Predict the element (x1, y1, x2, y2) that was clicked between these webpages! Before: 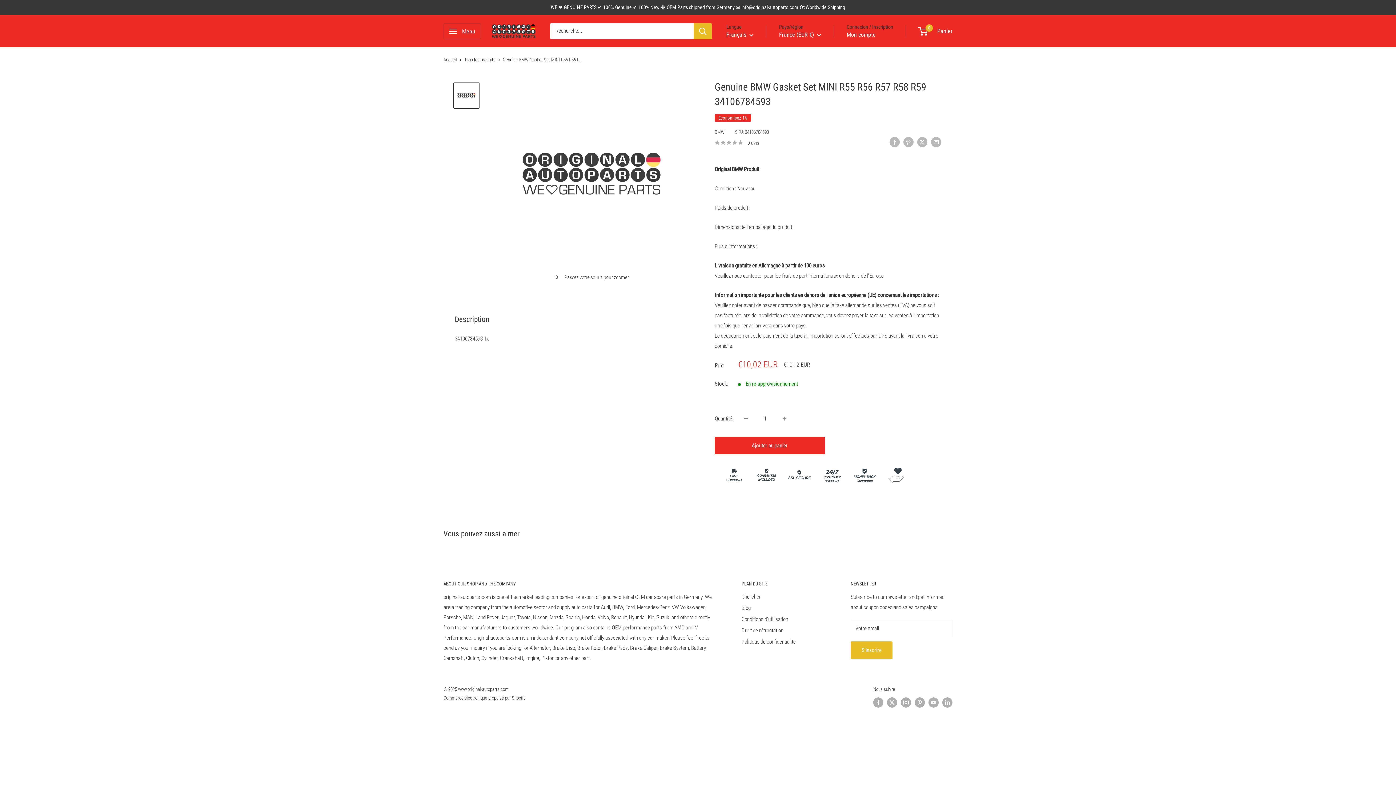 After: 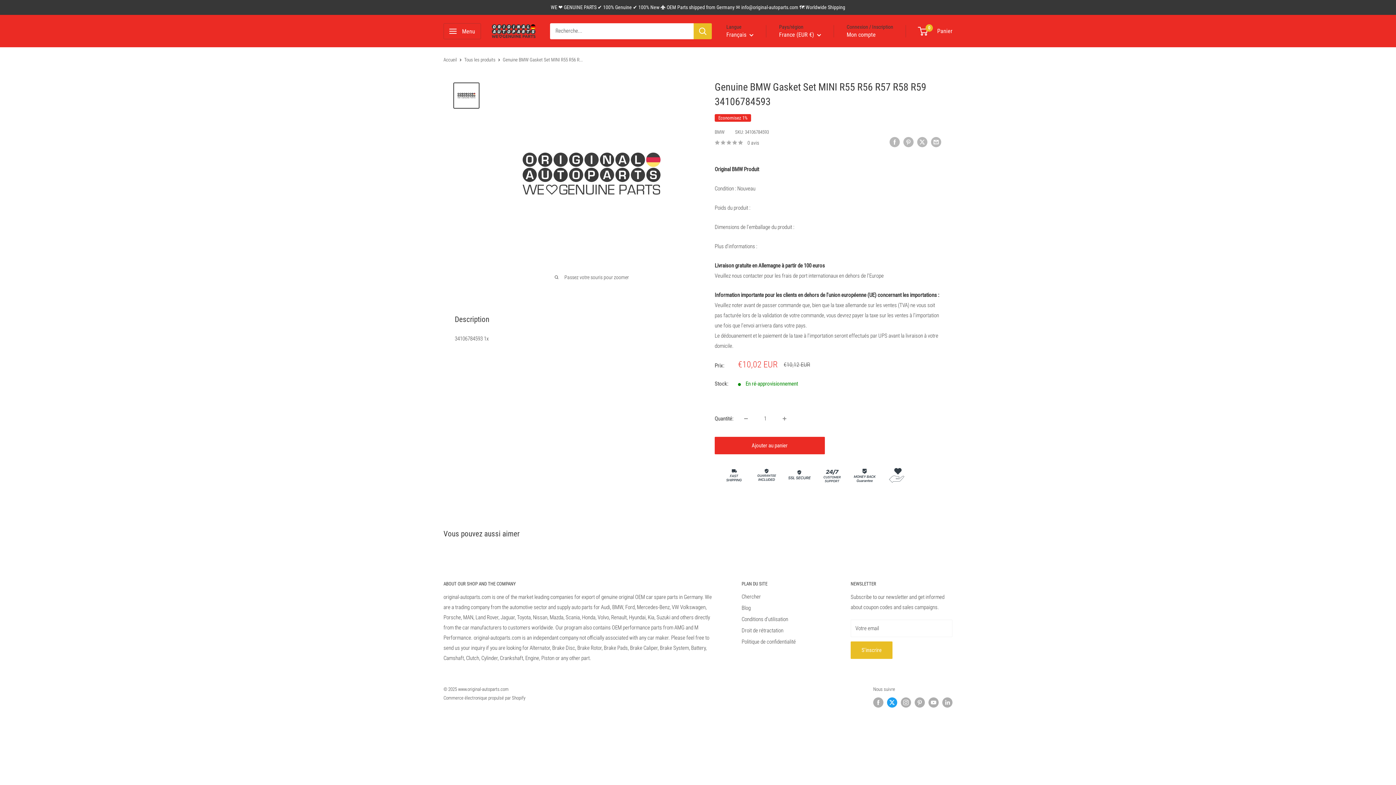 Action: bbox: (887, 697, 897, 708) label: Suivez-nous sur Twitter